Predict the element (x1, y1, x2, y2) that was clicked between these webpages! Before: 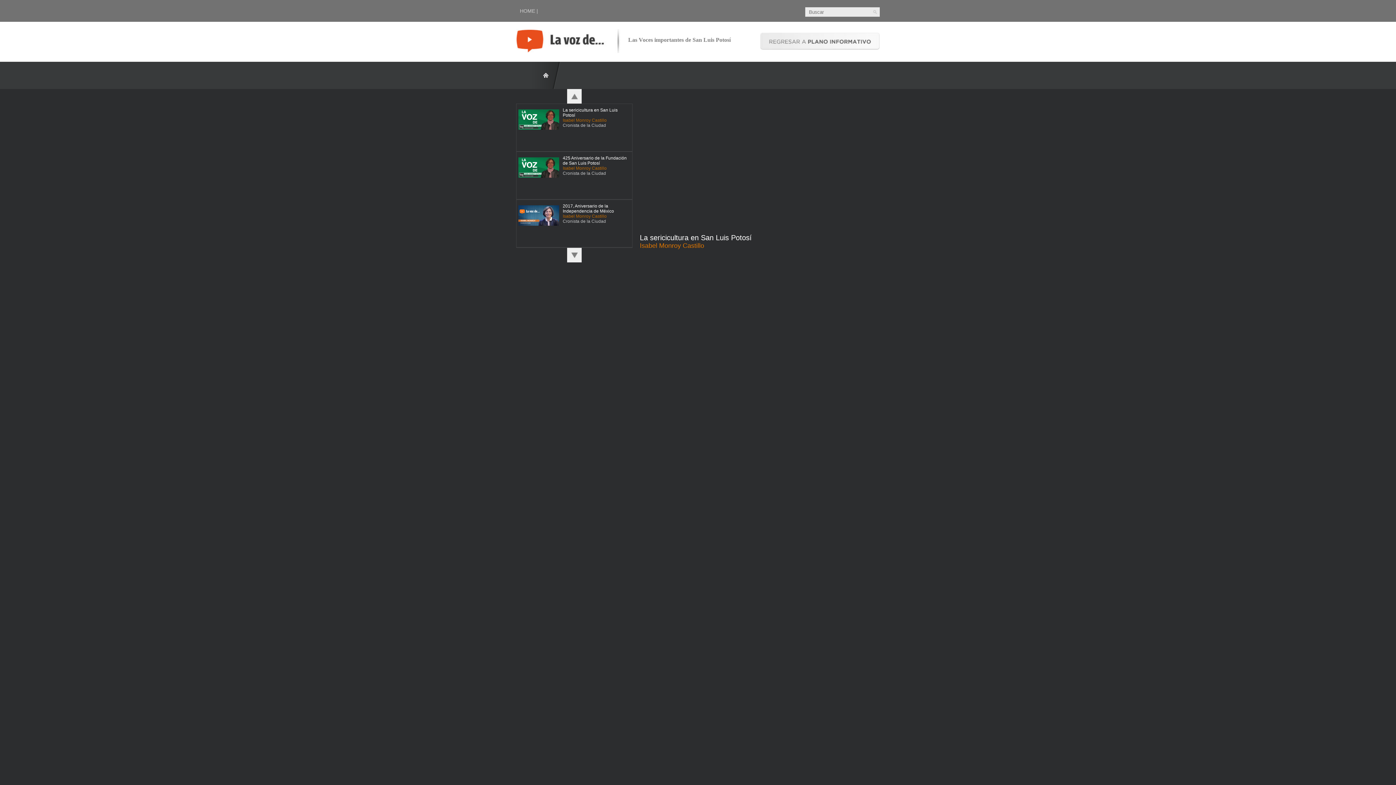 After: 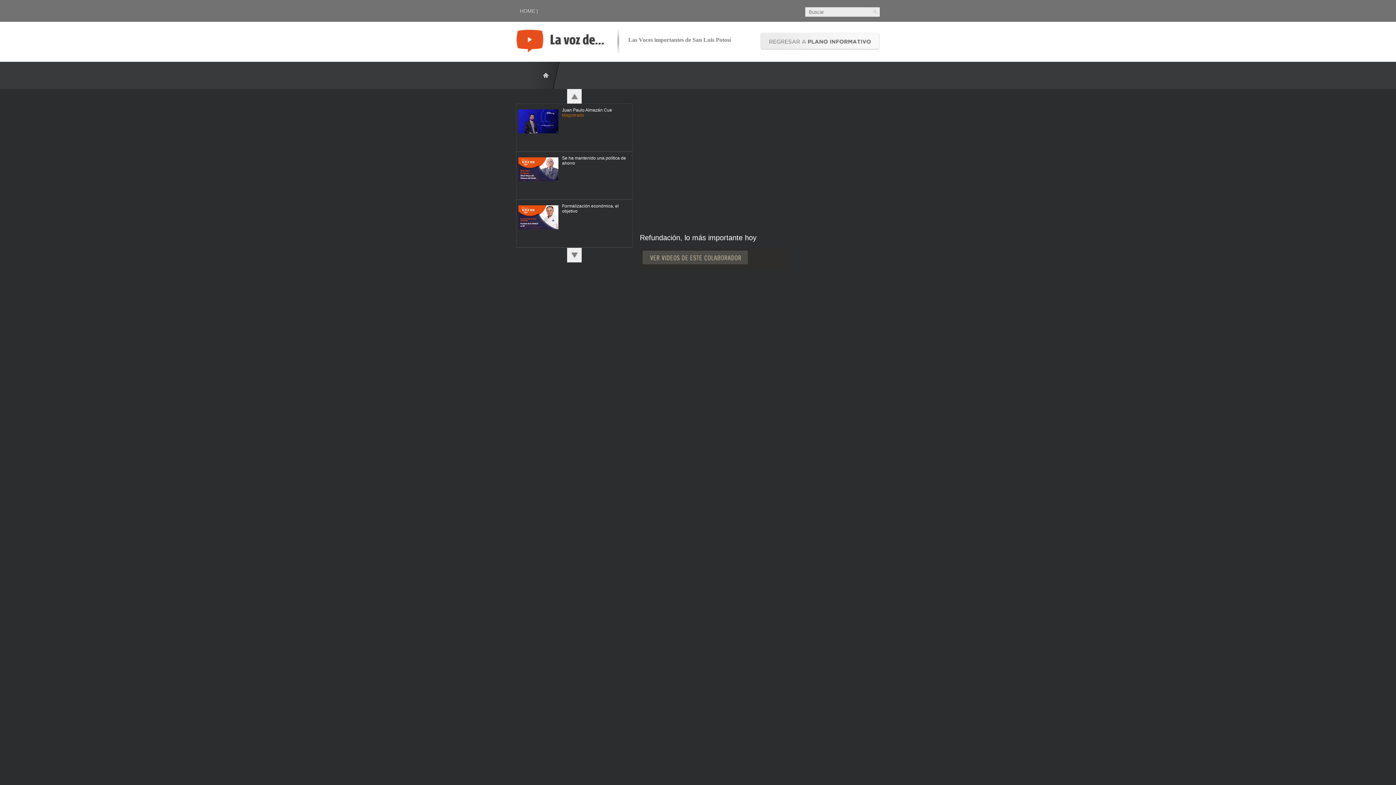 Action: bbox: (543, 82, 548, 90)